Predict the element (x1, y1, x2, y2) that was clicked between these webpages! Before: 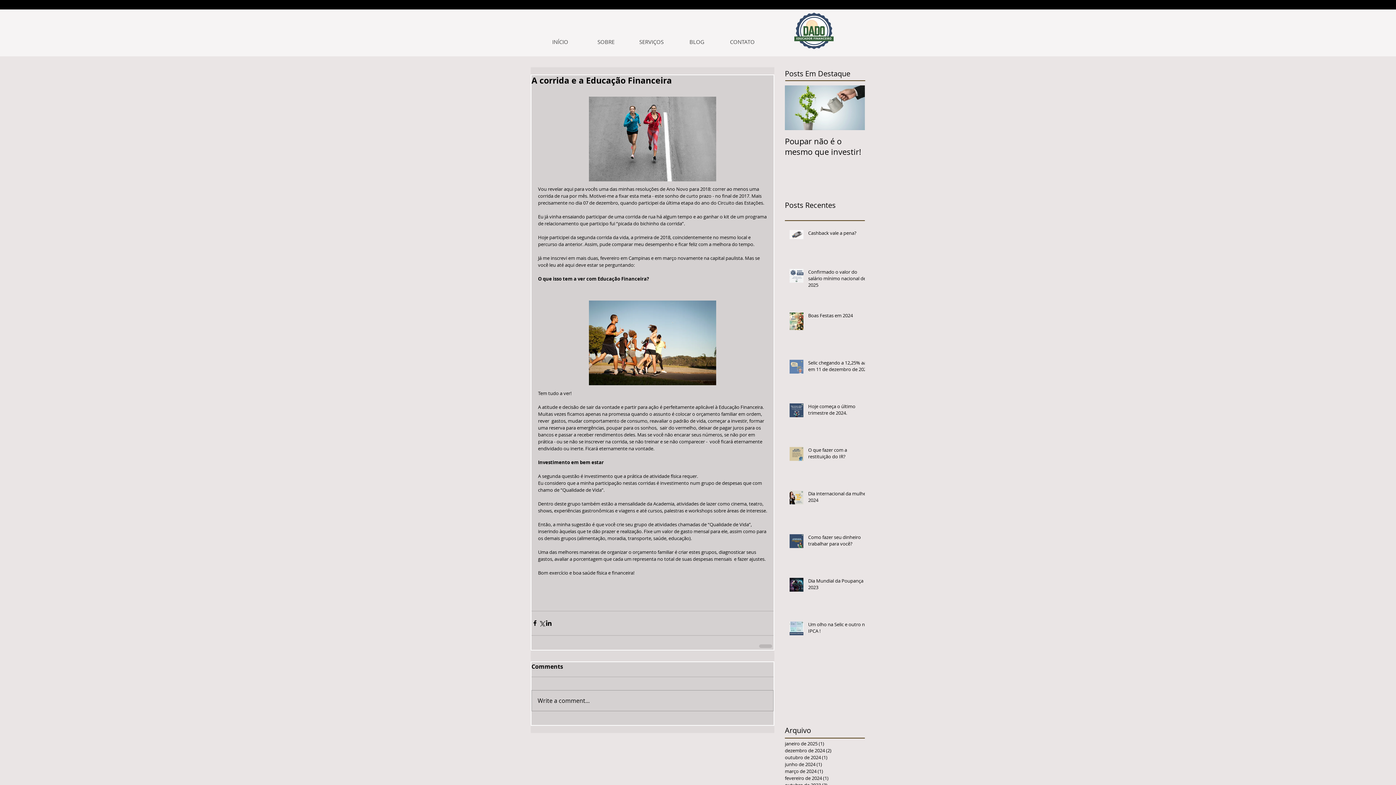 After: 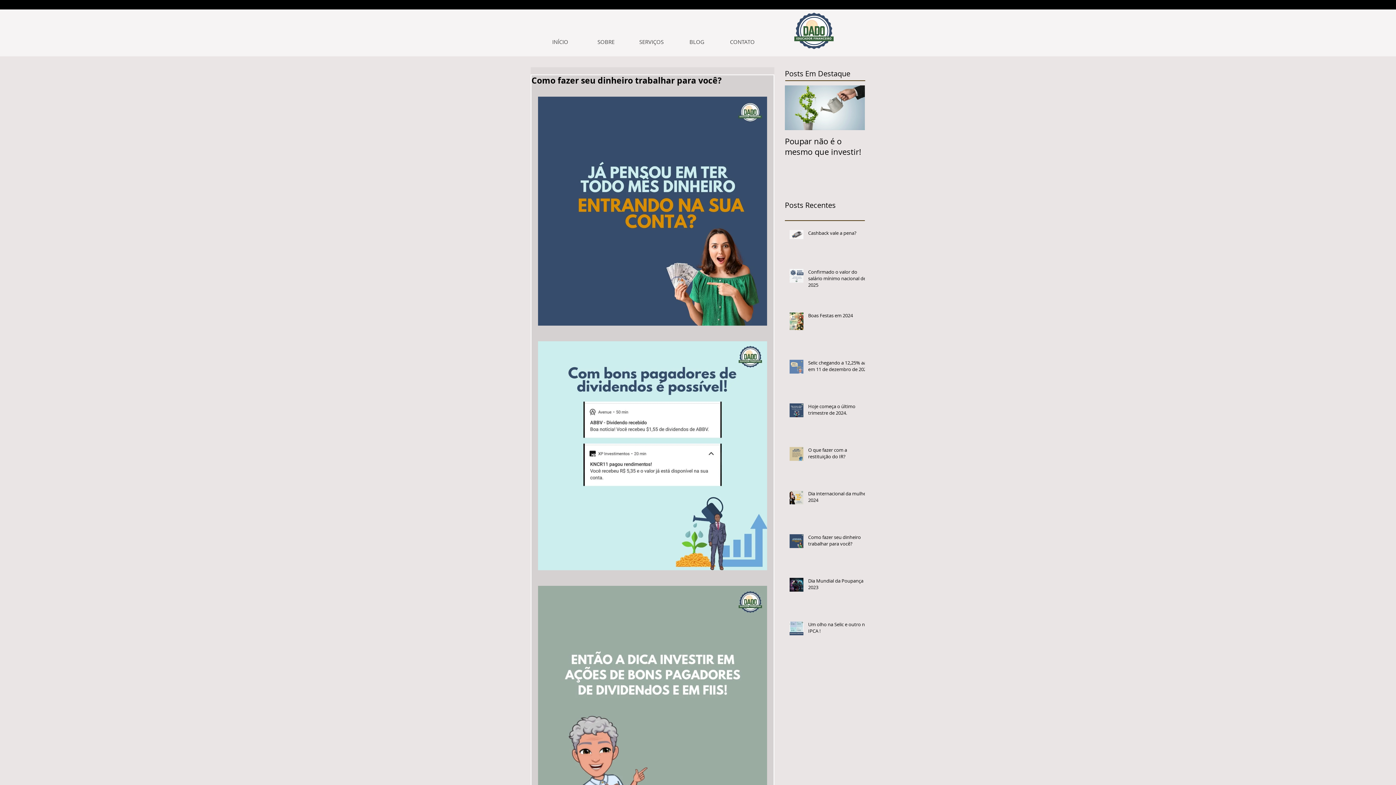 Action: label: Como fazer seu dinheiro trabalhar para você? bbox: (808, 534, 869, 550)